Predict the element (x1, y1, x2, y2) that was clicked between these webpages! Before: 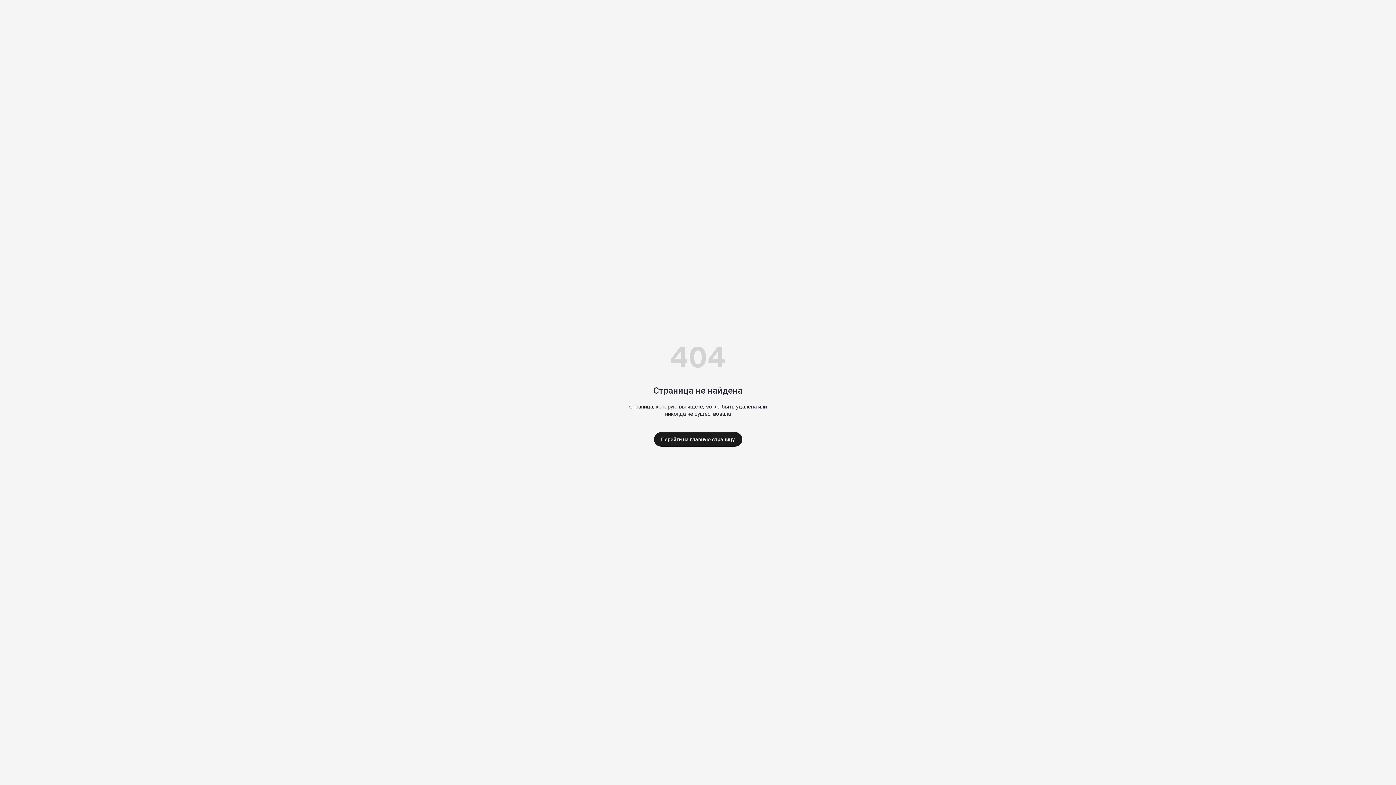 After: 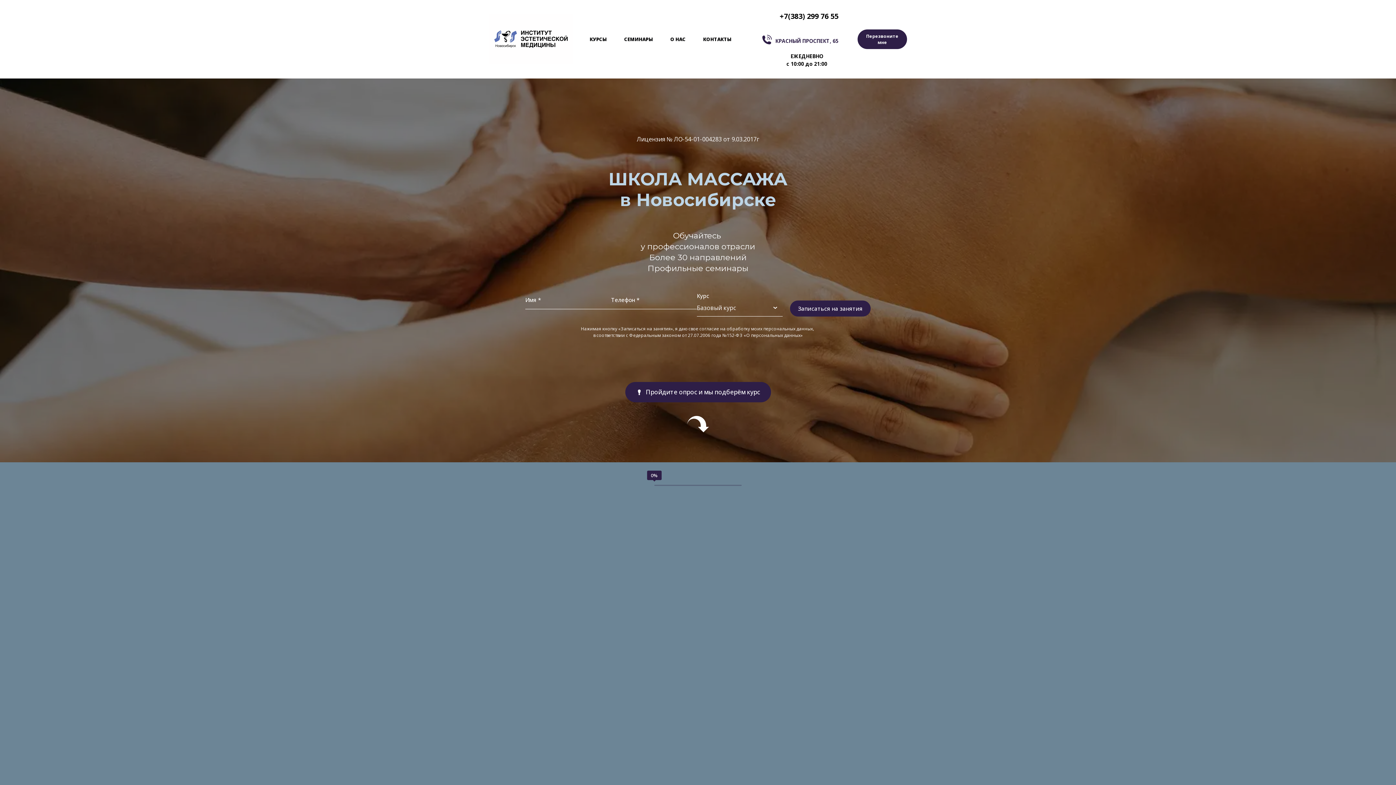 Action: label: Перейти на главную страницу bbox: (654, 432, 742, 446)